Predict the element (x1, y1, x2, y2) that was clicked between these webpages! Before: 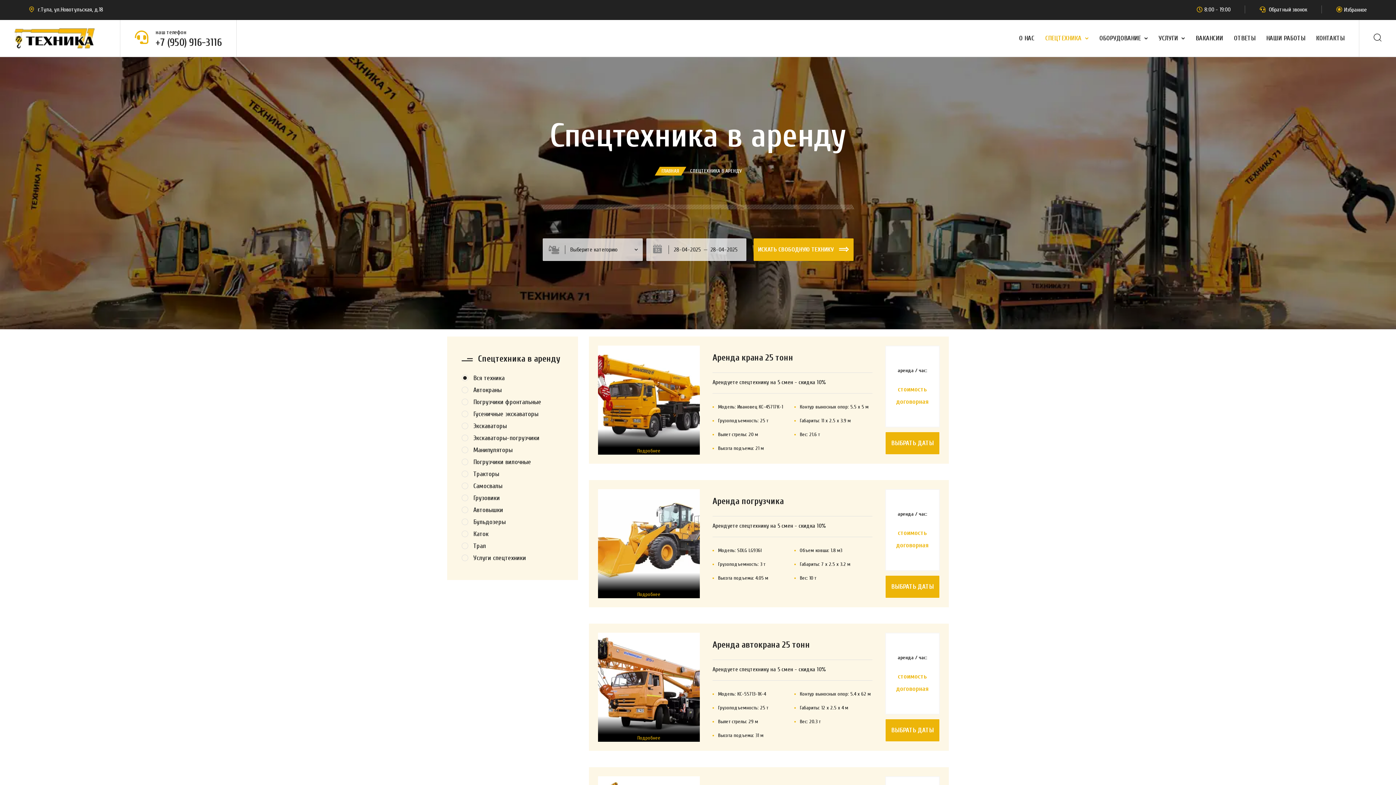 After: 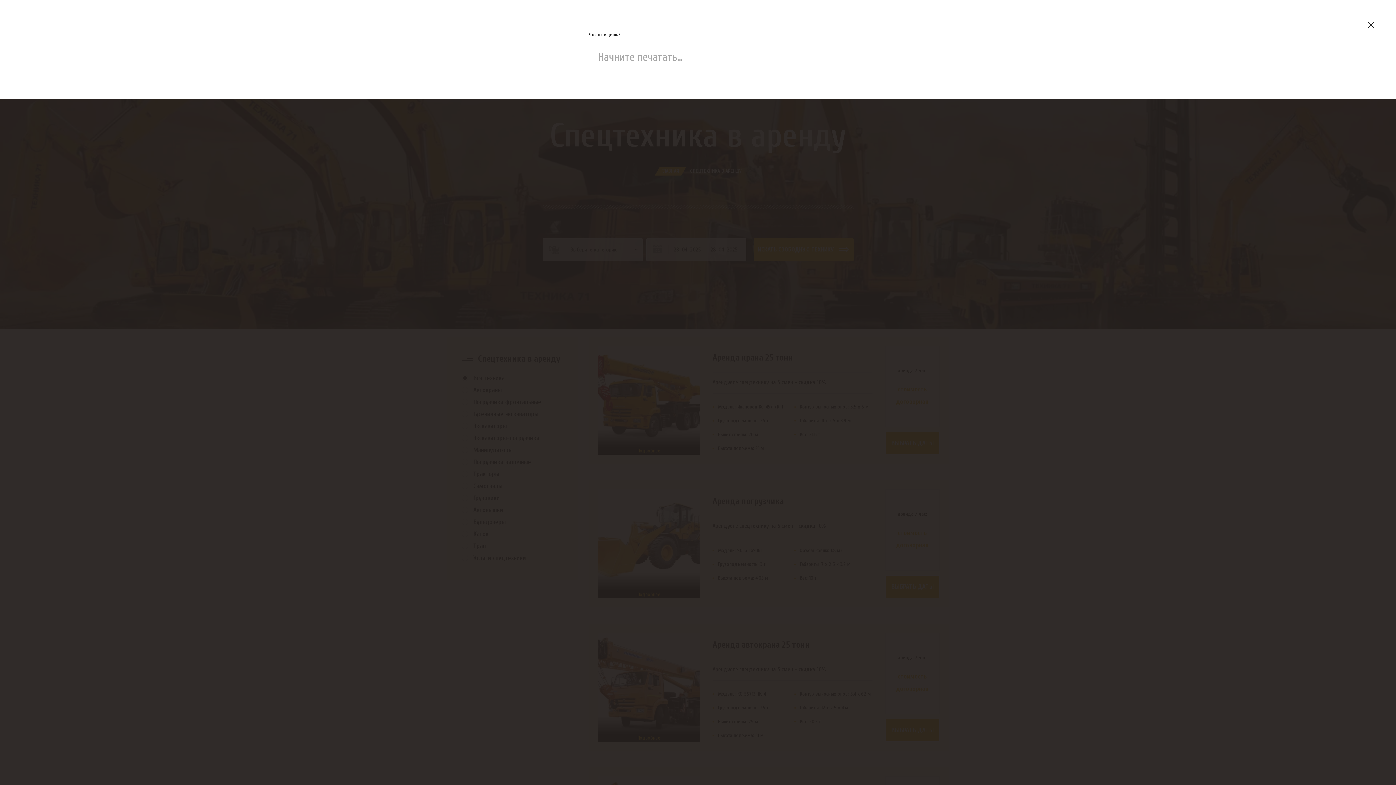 Action: bbox: (1359, 20, 1396, 56)